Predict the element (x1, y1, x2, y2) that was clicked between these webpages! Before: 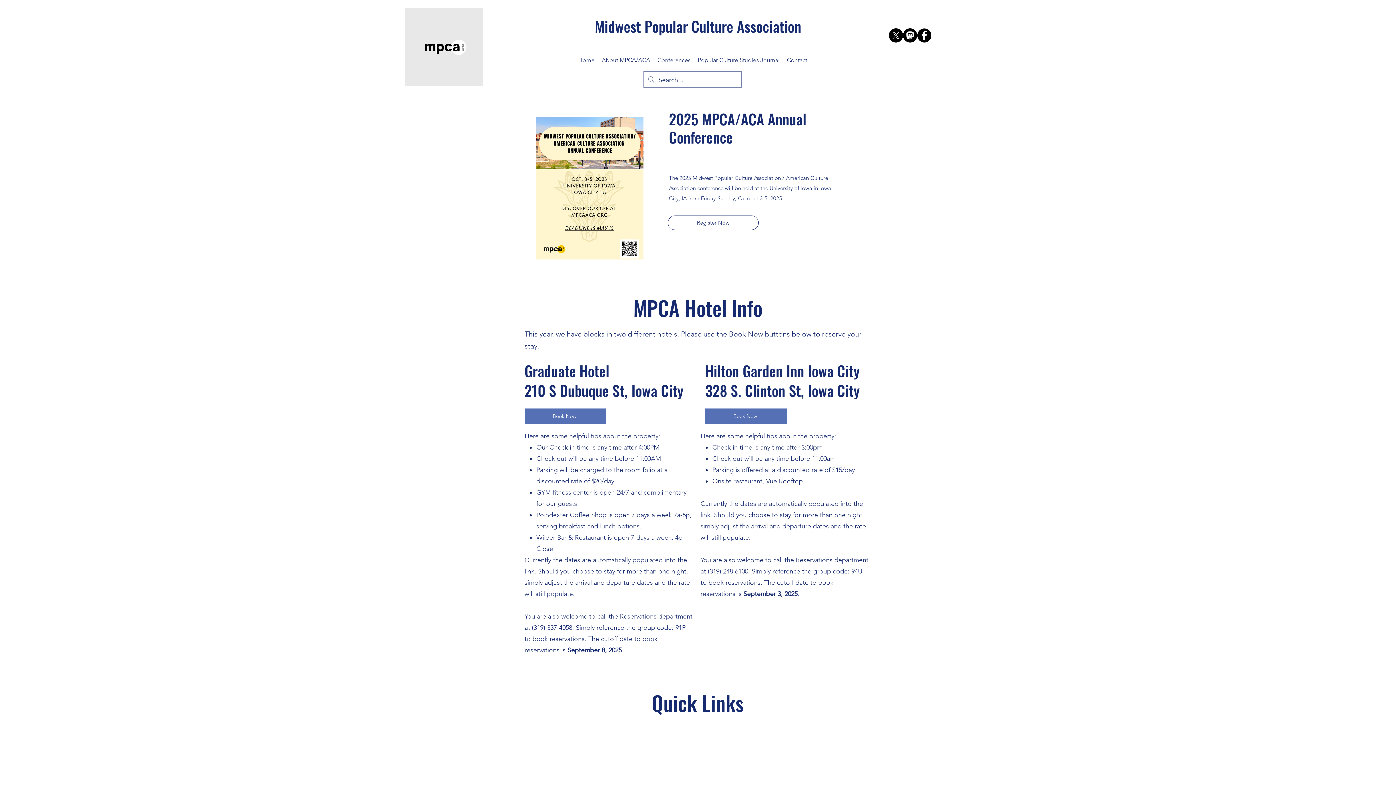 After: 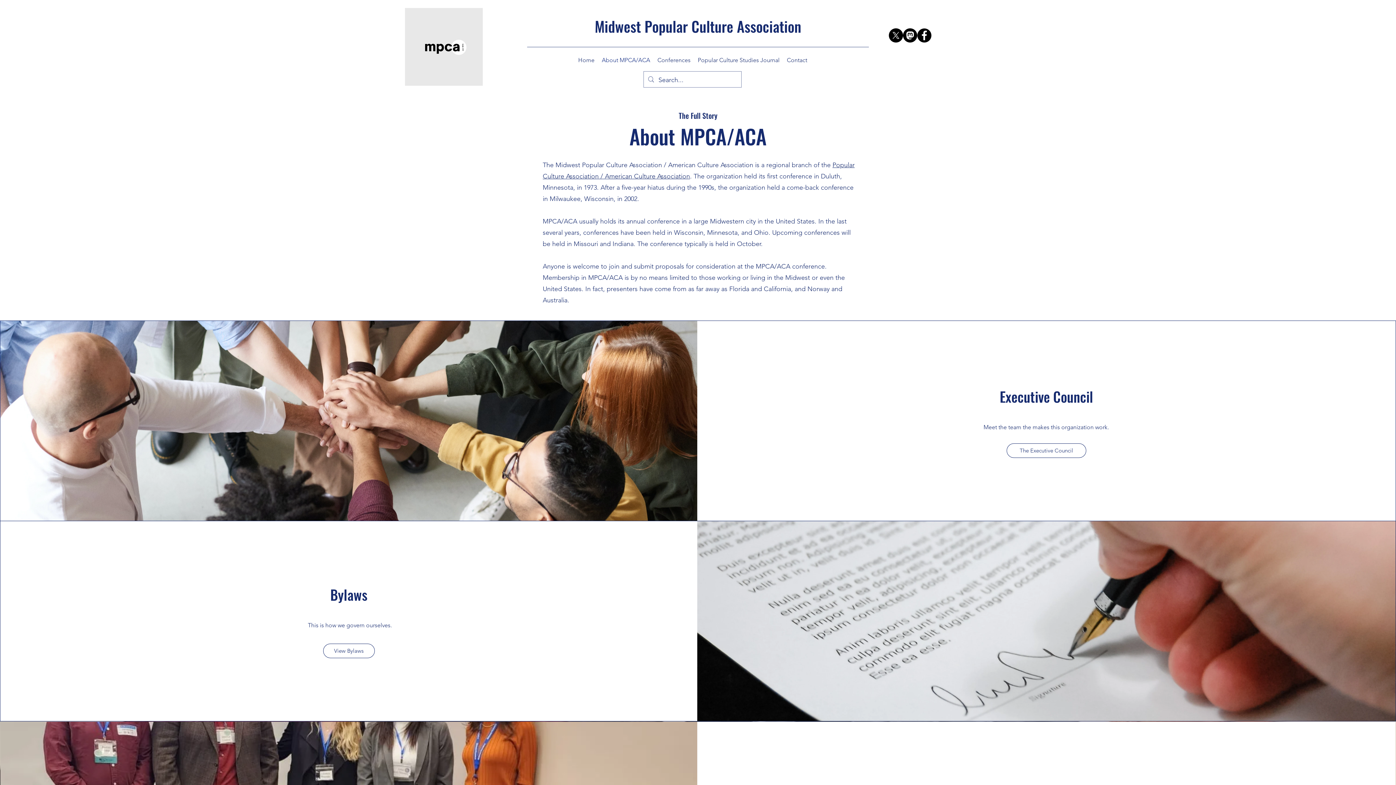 Action: label: About MPCA/ACA bbox: (598, 54, 654, 65)